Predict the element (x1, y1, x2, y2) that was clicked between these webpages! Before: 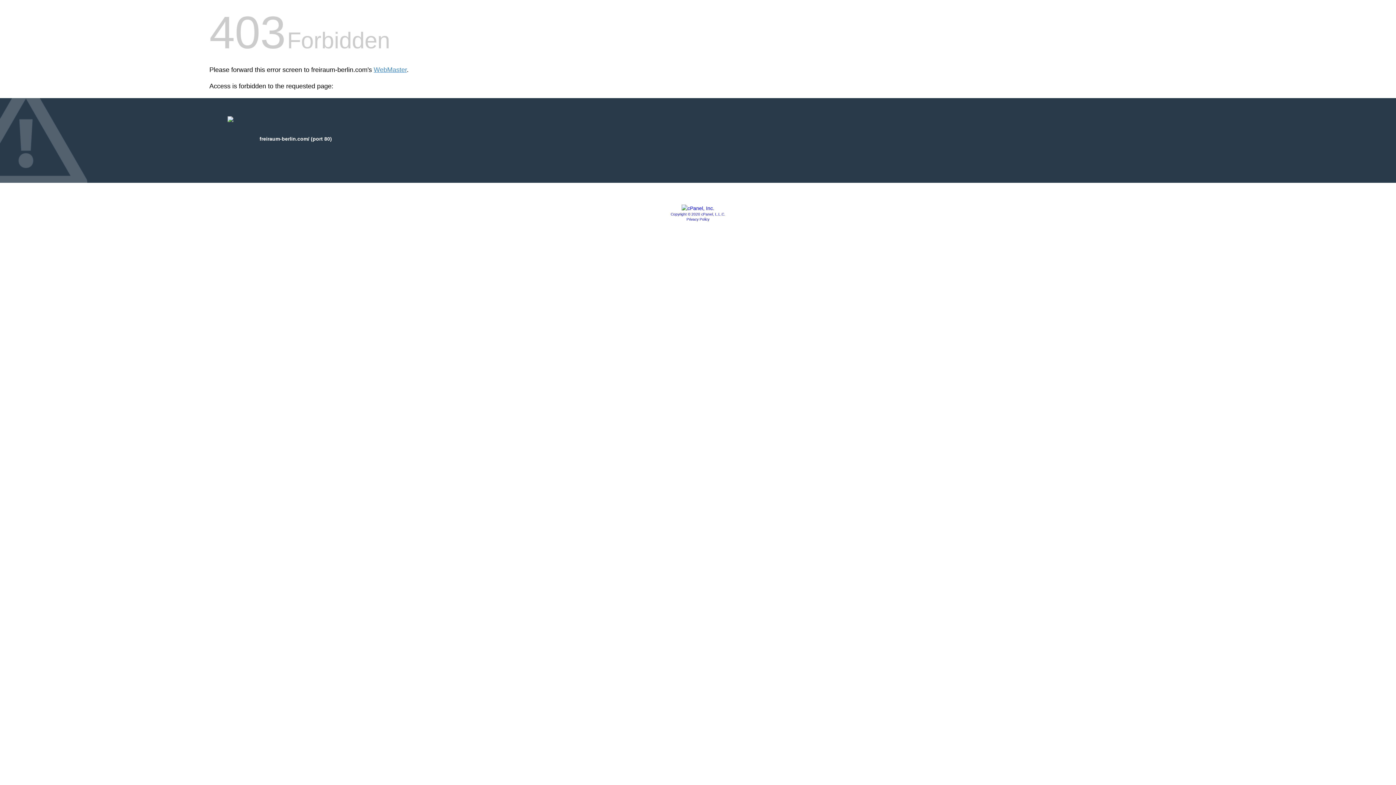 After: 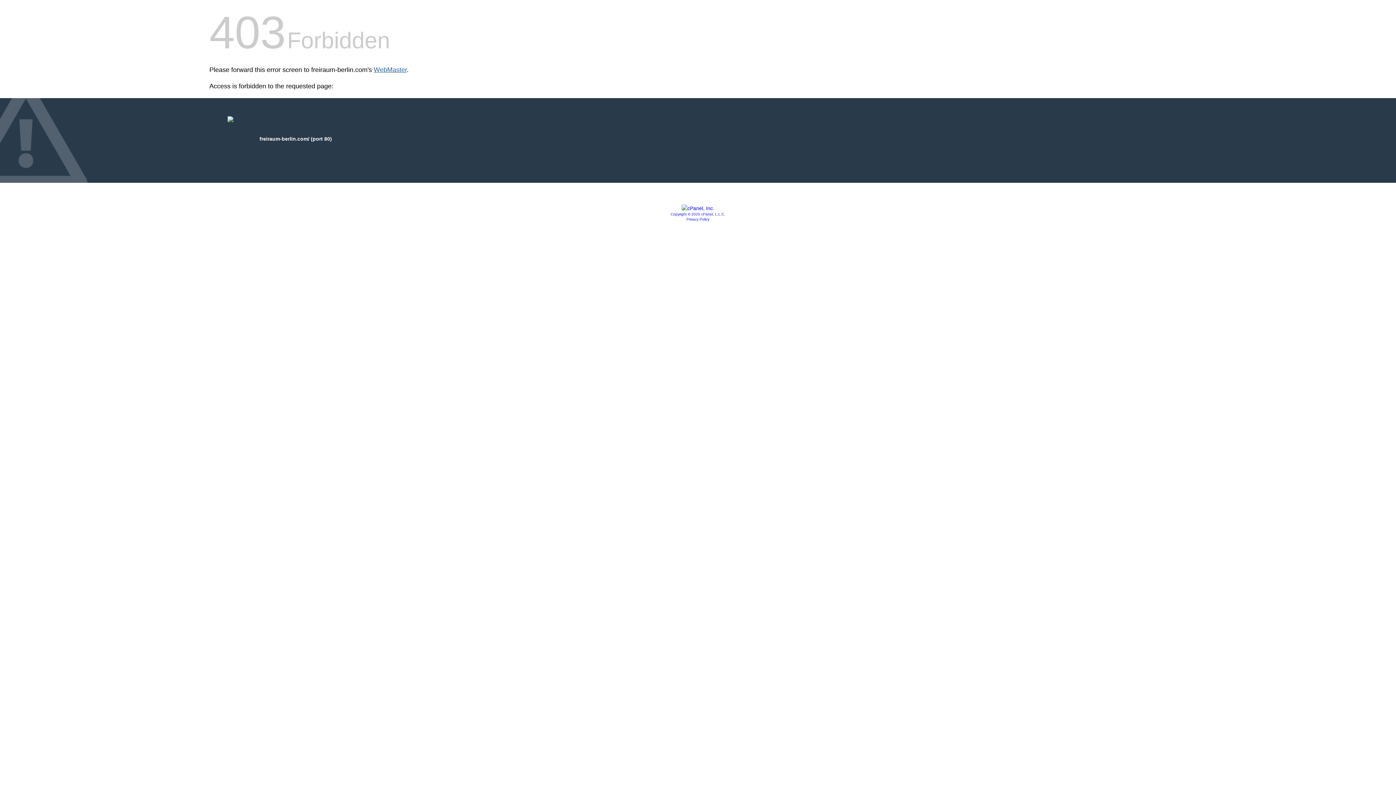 Action: label: WebMaster bbox: (373, 66, 406, 73)